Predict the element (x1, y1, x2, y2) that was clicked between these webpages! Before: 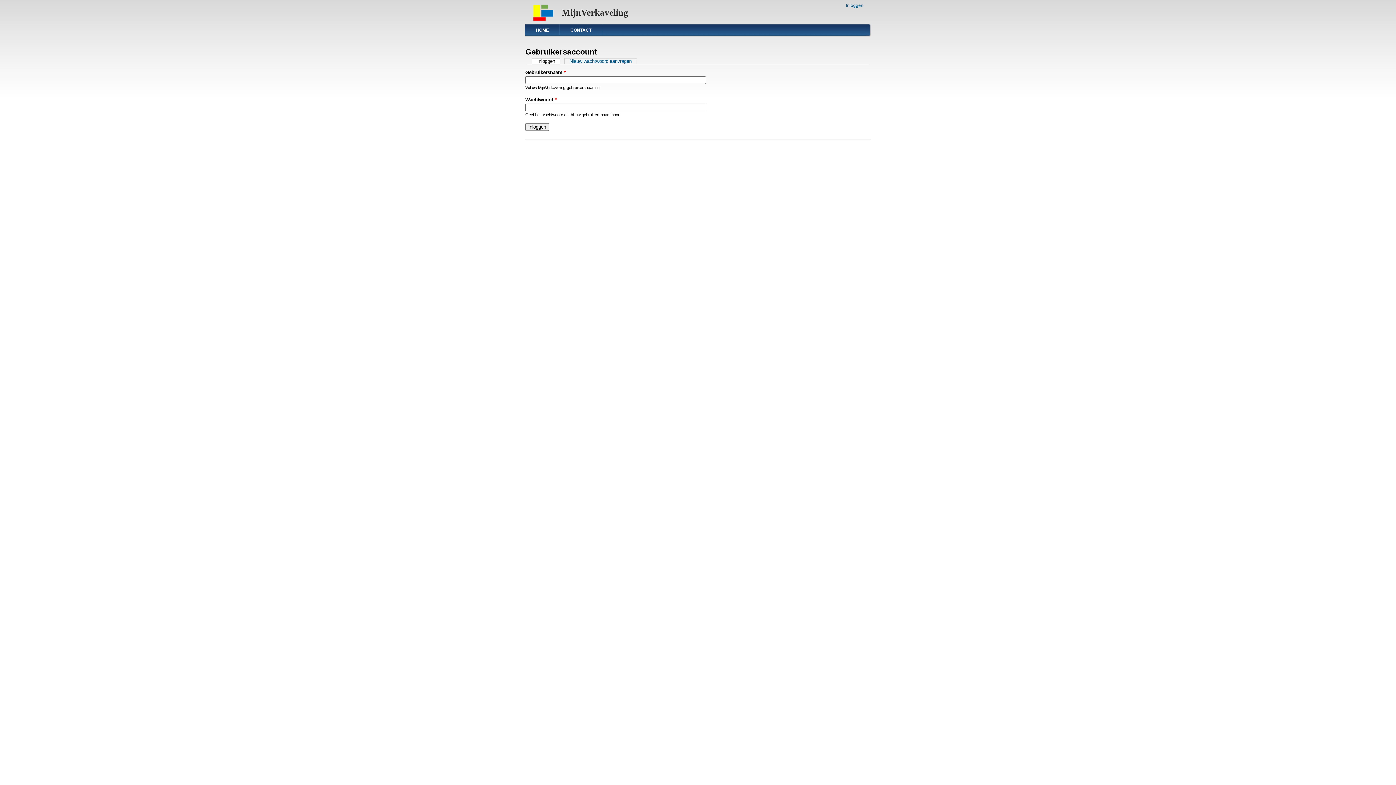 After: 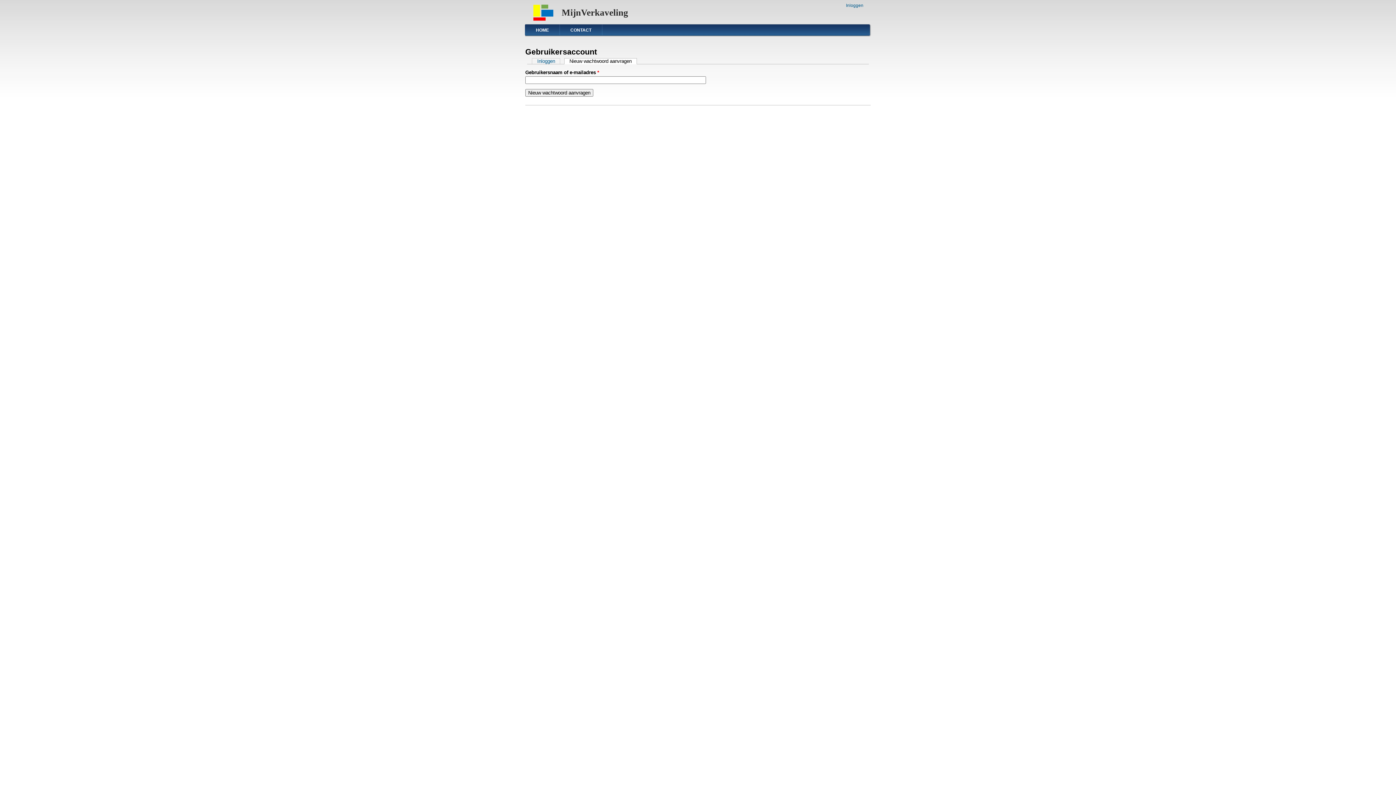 Action: bbox: (564, 58, 637, 64) label: Nieuw wachtwoord aanvragen